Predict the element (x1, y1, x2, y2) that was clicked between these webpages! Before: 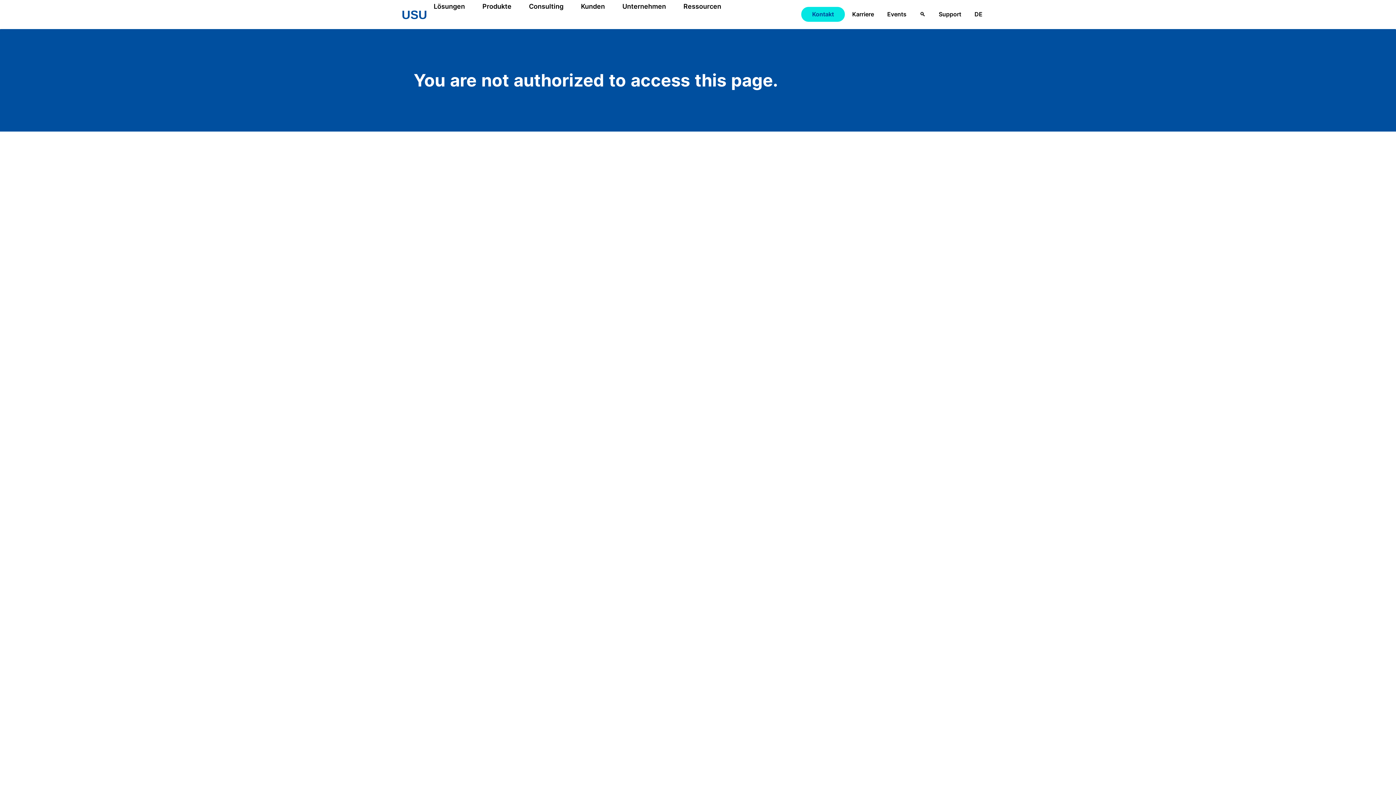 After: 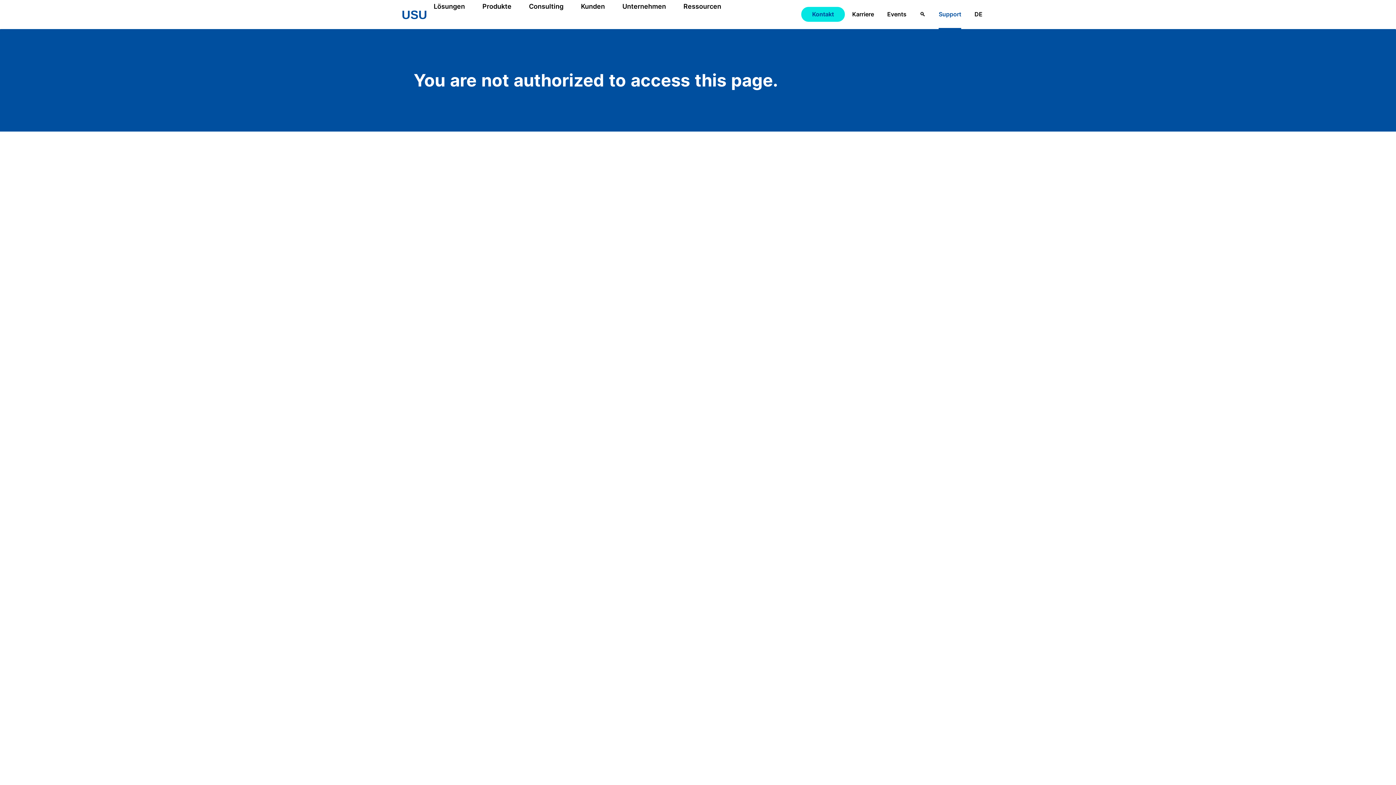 Action: label: Support bbox: (939, 0, 961, 29)